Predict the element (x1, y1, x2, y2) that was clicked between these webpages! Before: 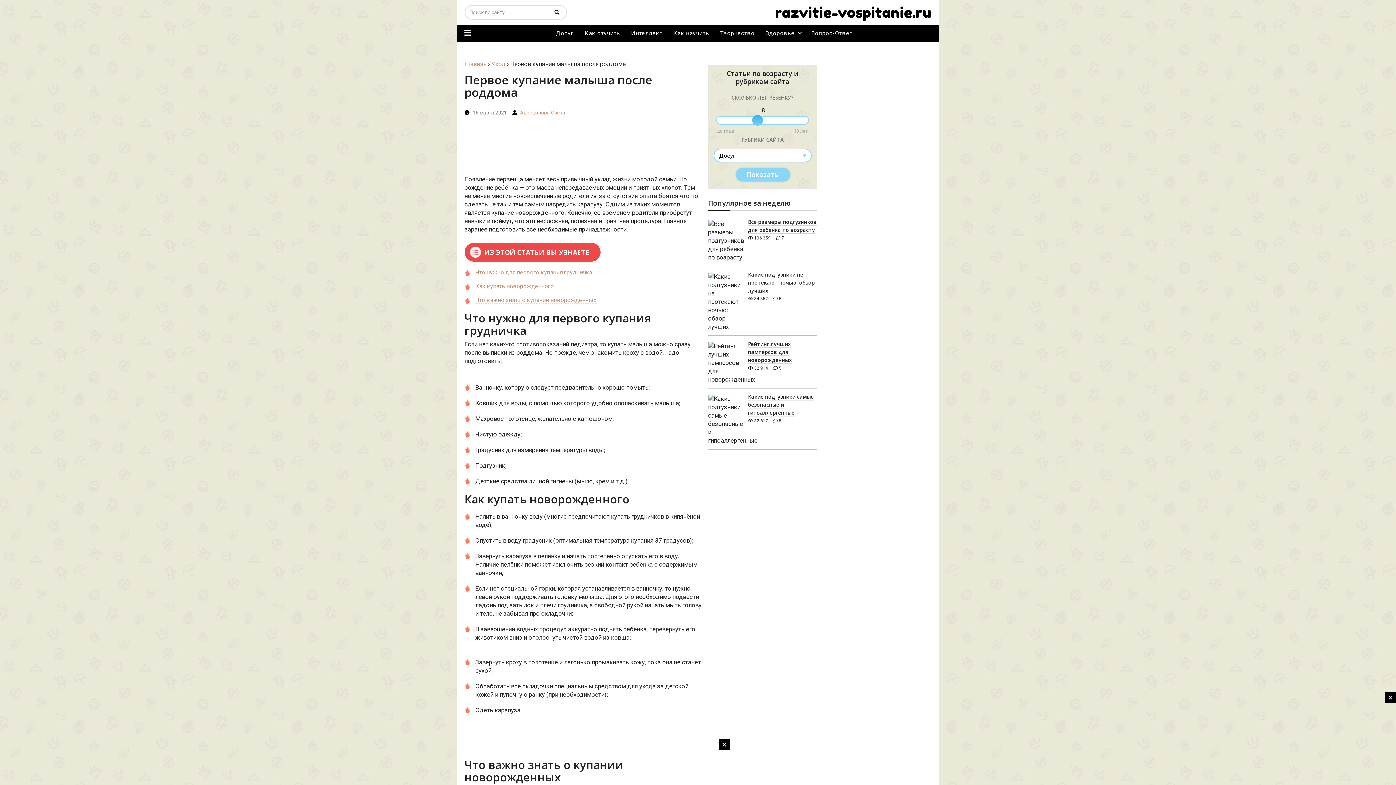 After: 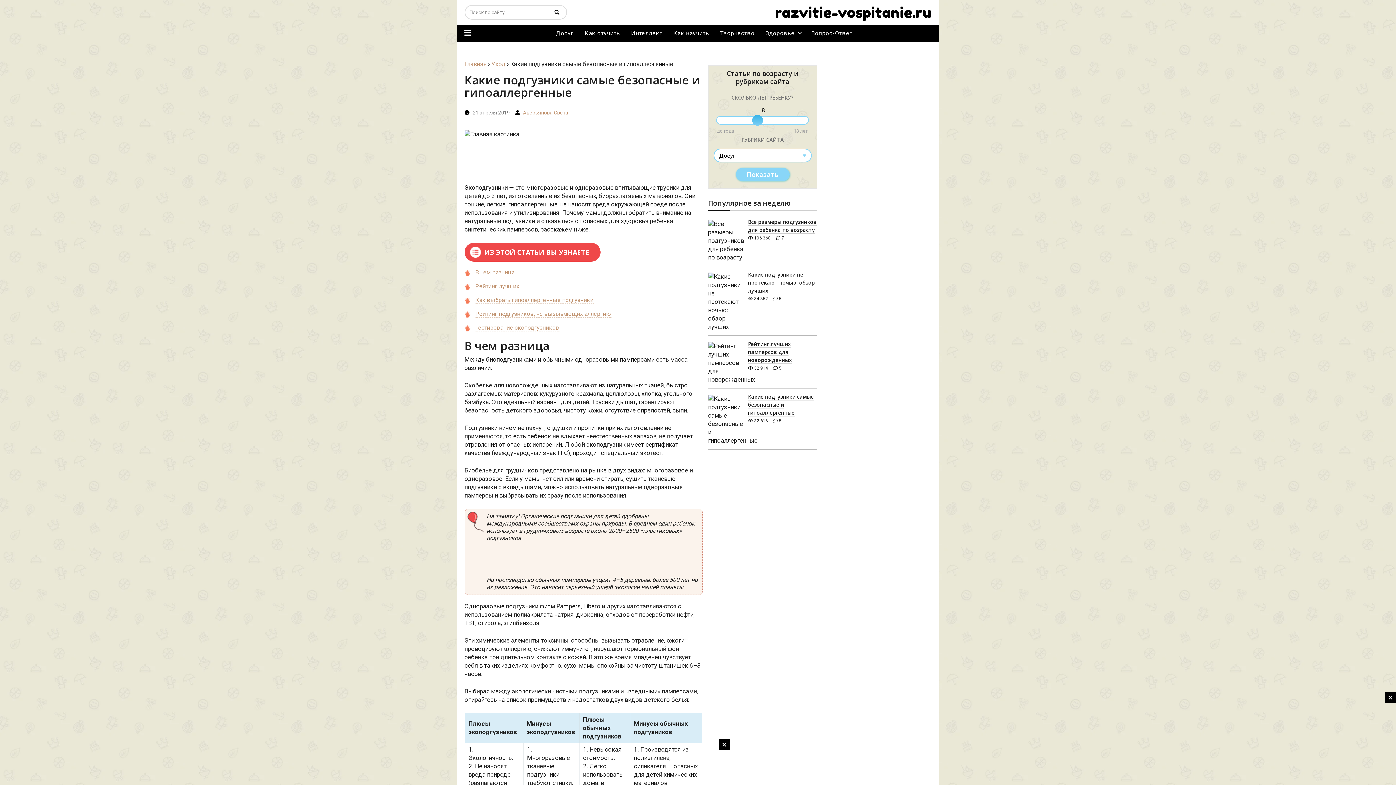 Action: label: Какие подгузники самые безопасные и гипоаллергенные bbox: (748, 393, 814, 416)